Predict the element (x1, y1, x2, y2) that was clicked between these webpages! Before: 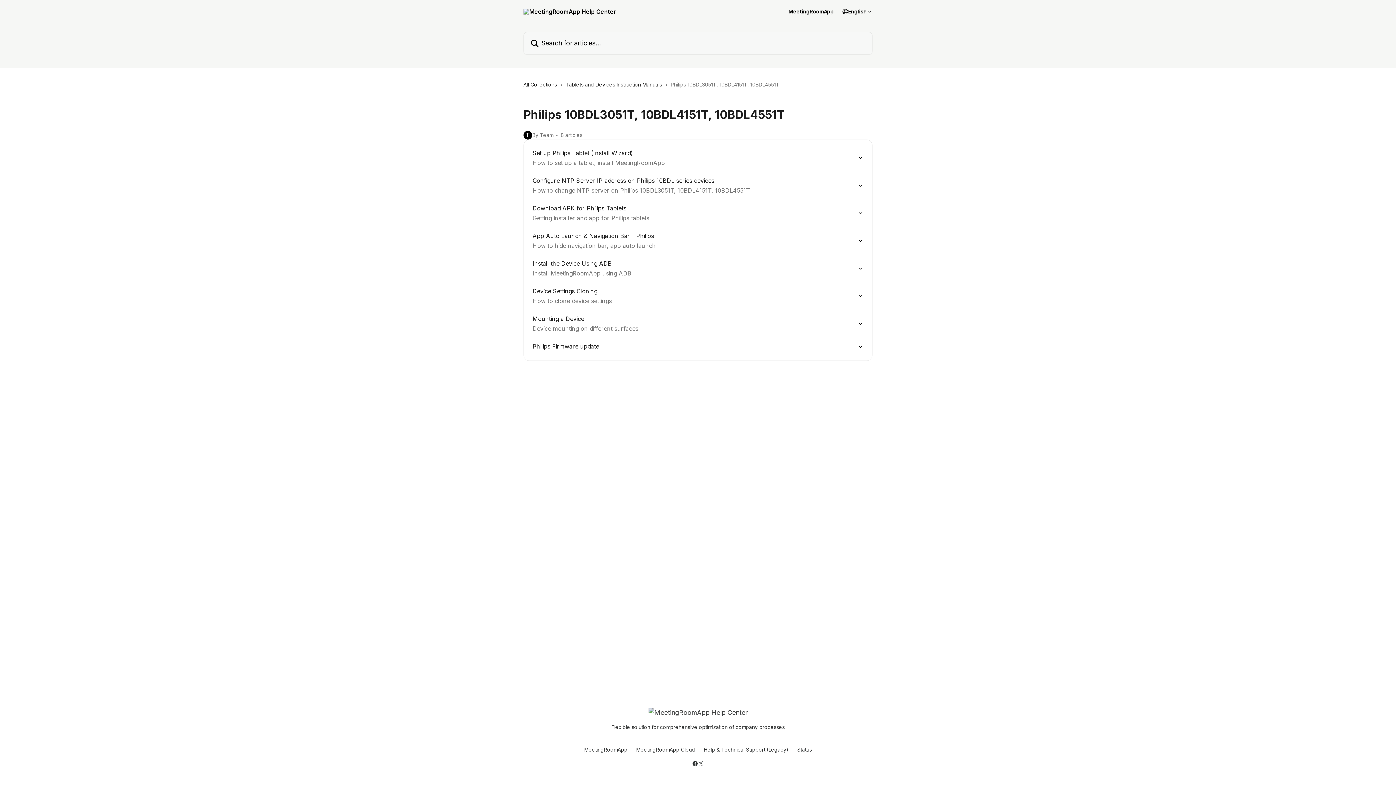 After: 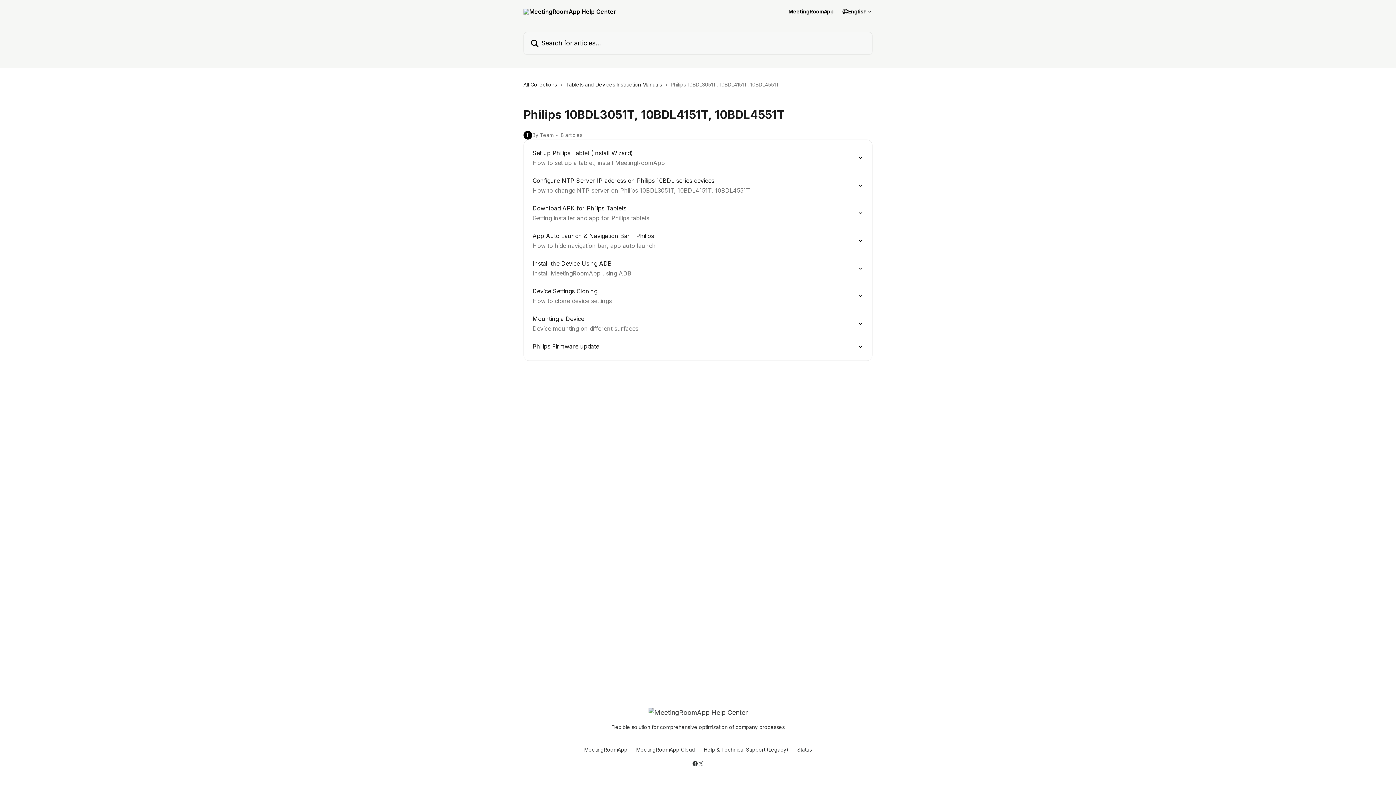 Action: bbox: (698, 760, 704, 766)